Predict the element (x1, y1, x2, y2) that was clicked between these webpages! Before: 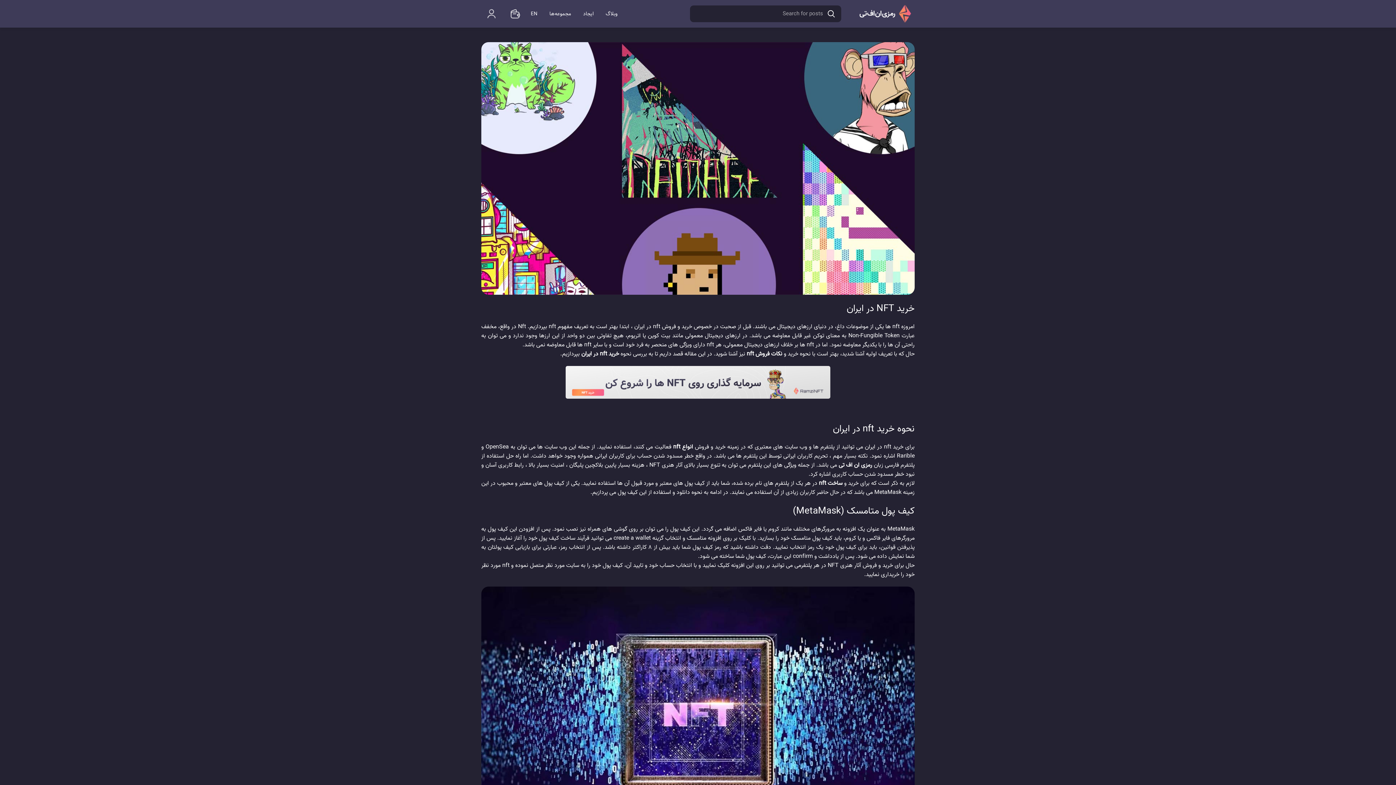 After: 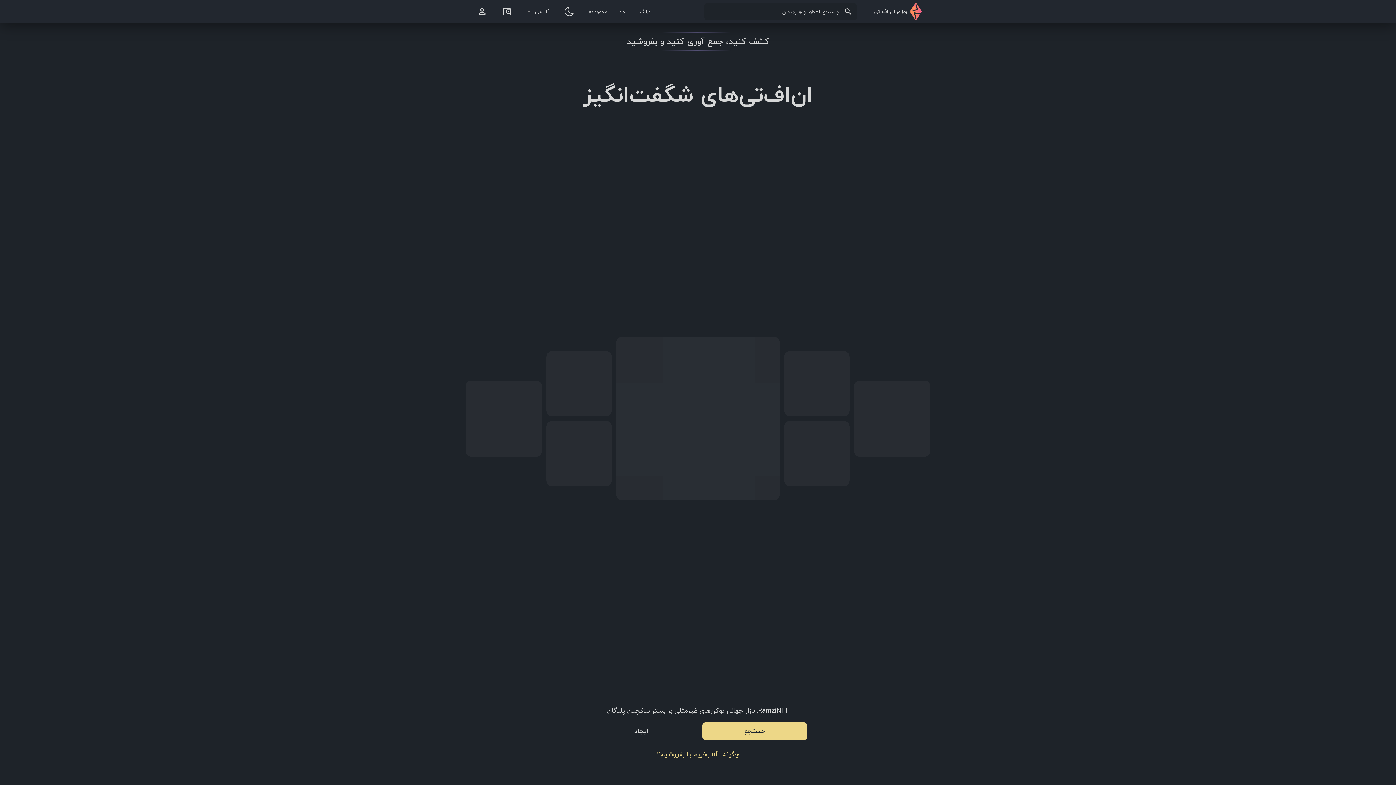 Action: label: رمزی ان اف تی bbox: (838, 460, 872, 470)